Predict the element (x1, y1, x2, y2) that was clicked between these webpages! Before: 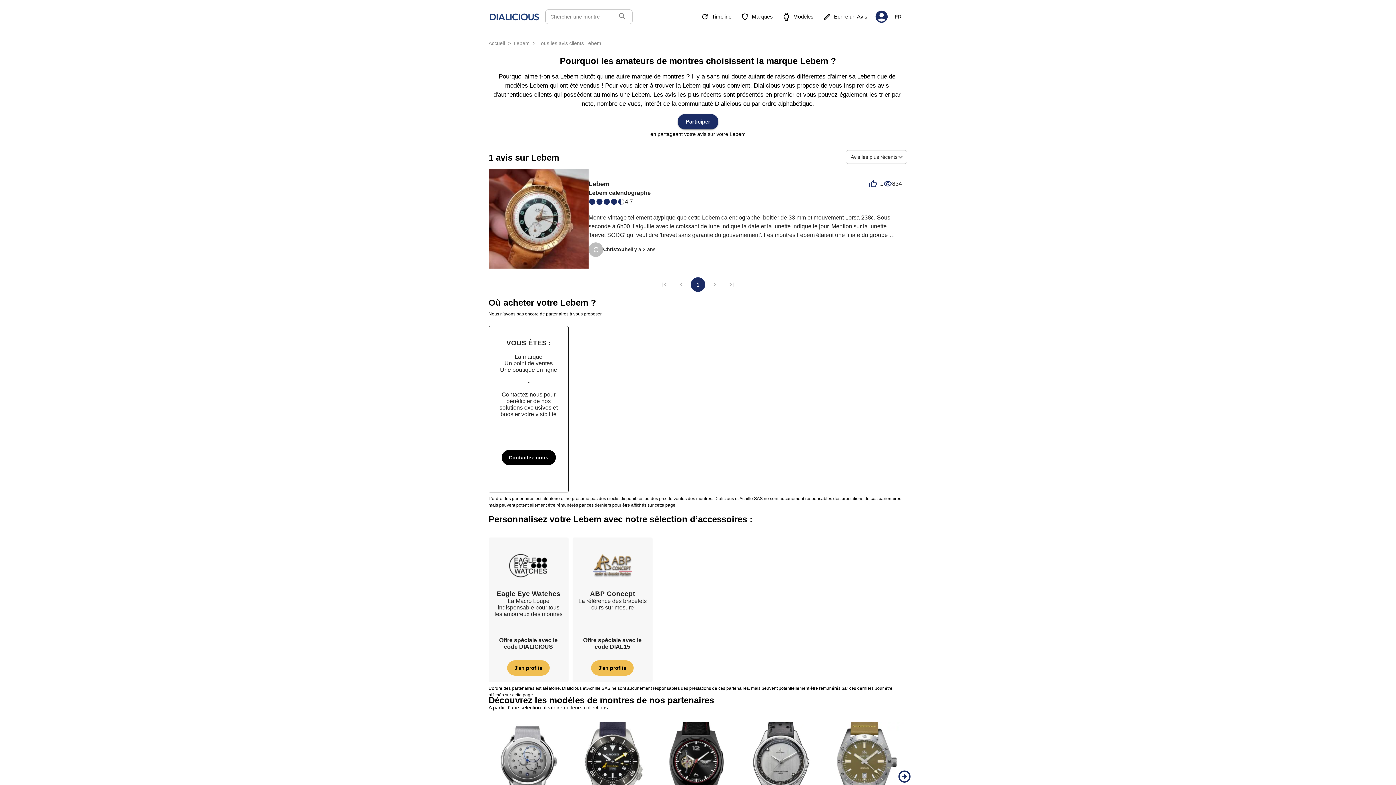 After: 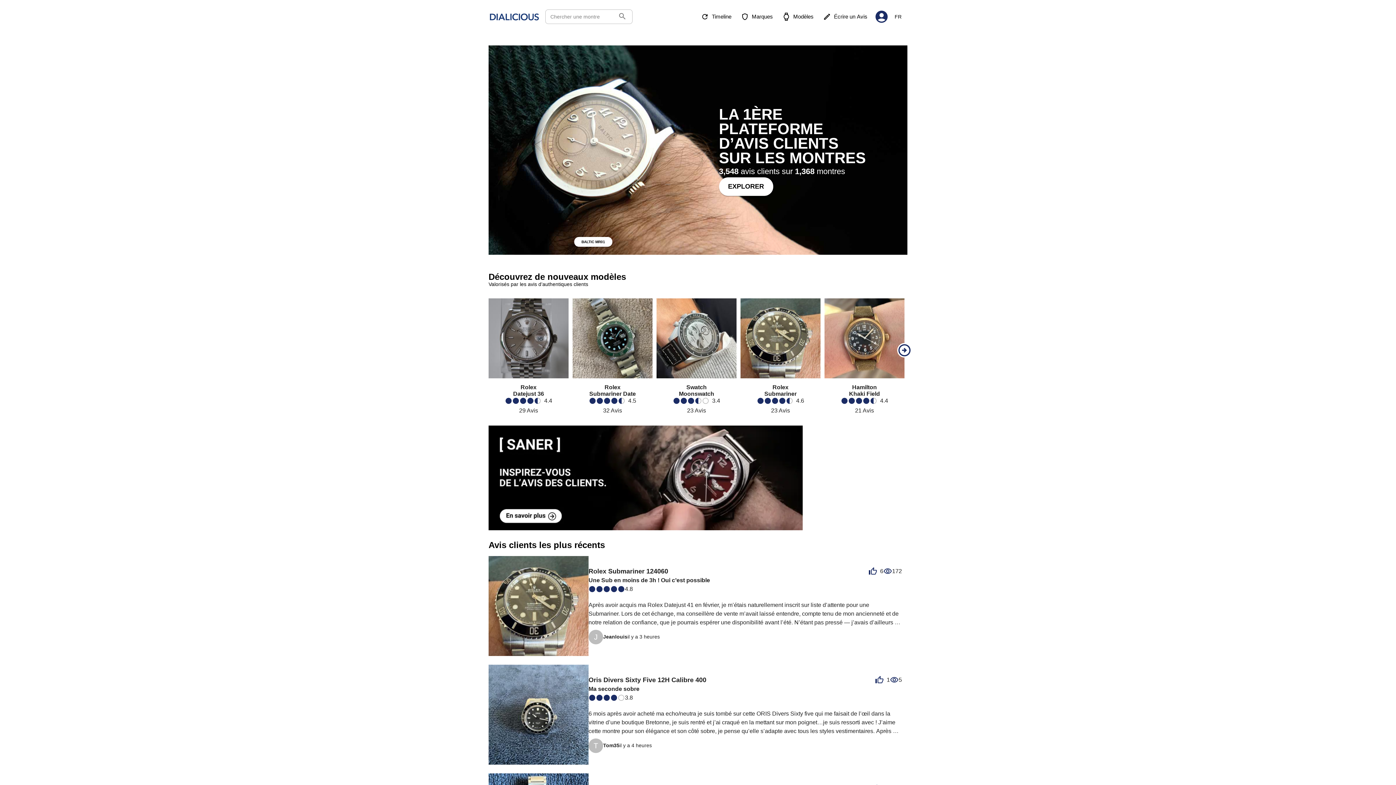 Action: bbox: (488, 10, 539, 23)